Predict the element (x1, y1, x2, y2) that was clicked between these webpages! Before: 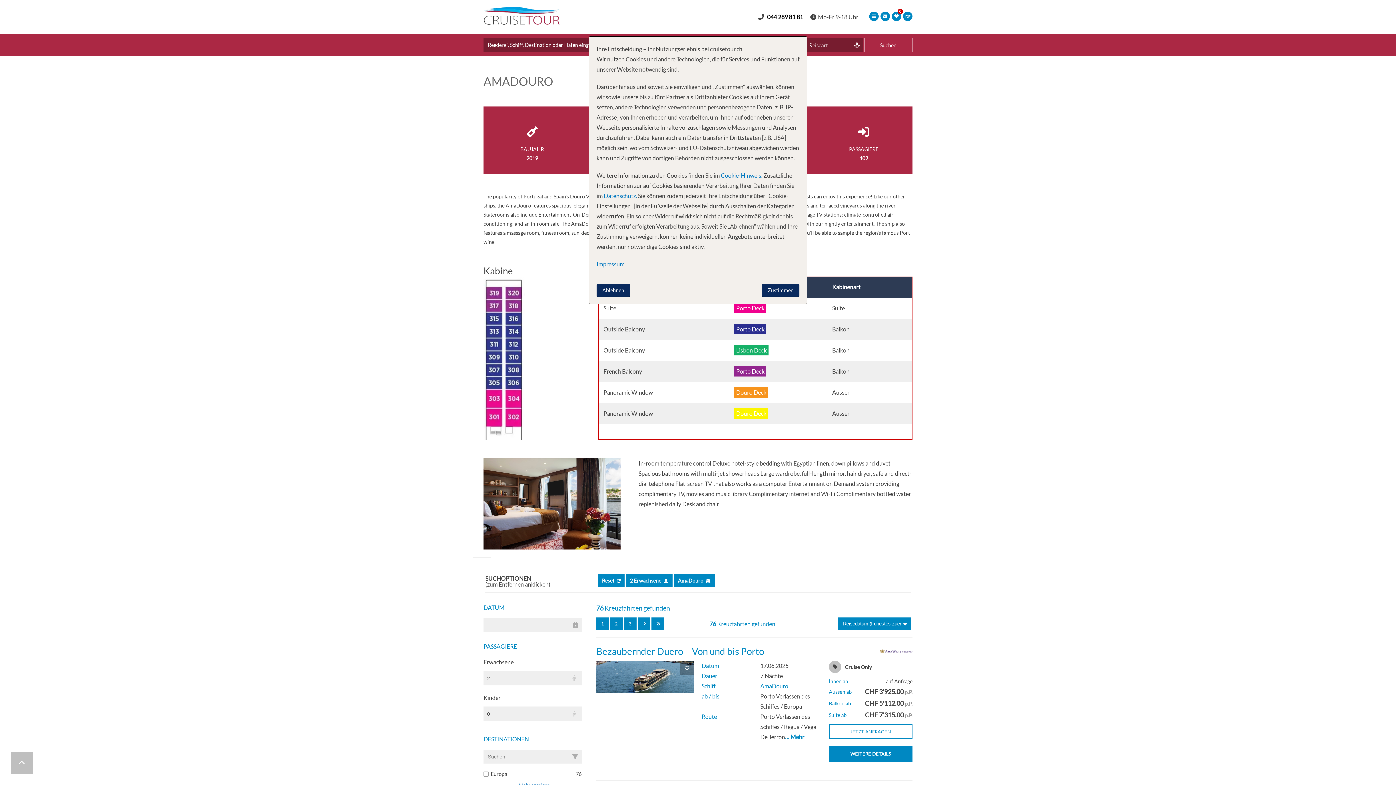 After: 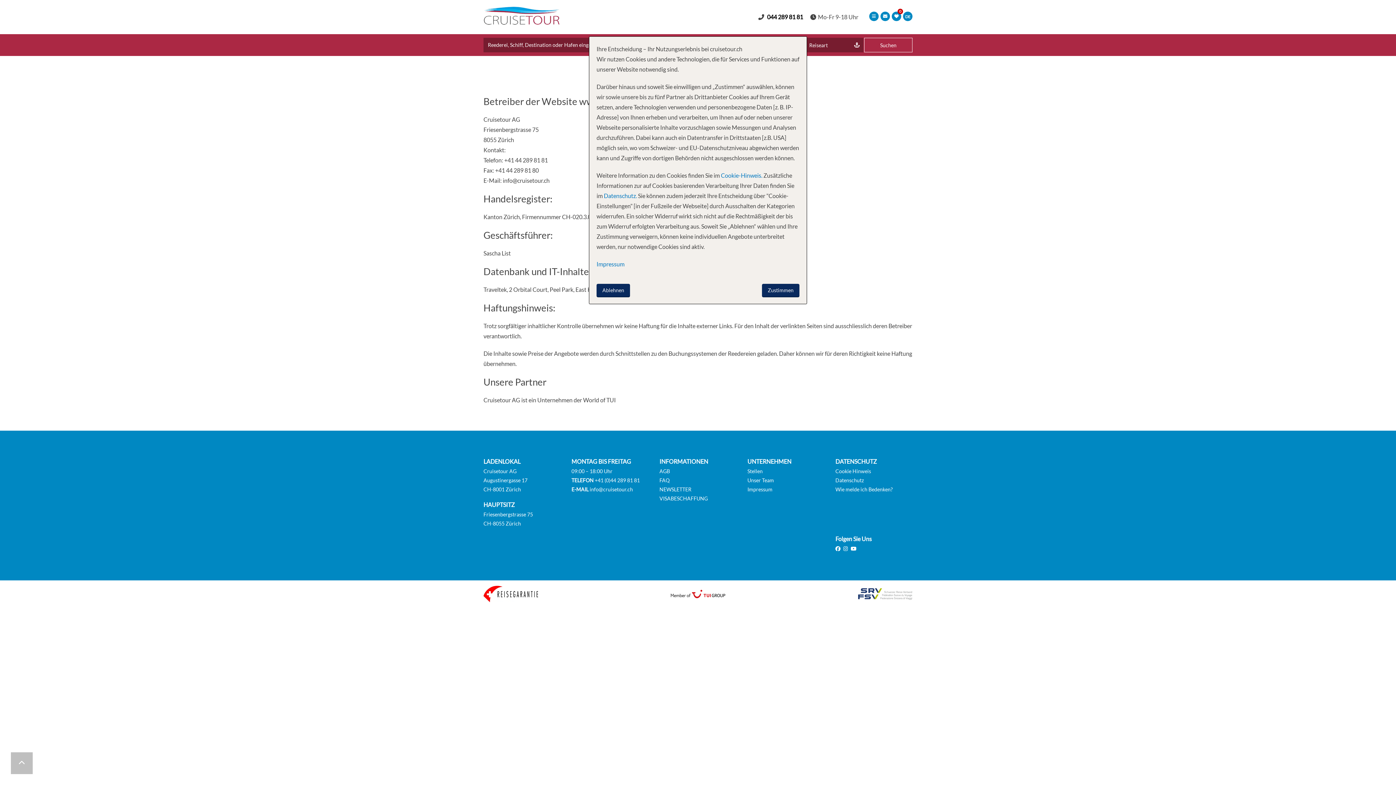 Action: bbox: (596, 260, 624, 267) label: Impressum